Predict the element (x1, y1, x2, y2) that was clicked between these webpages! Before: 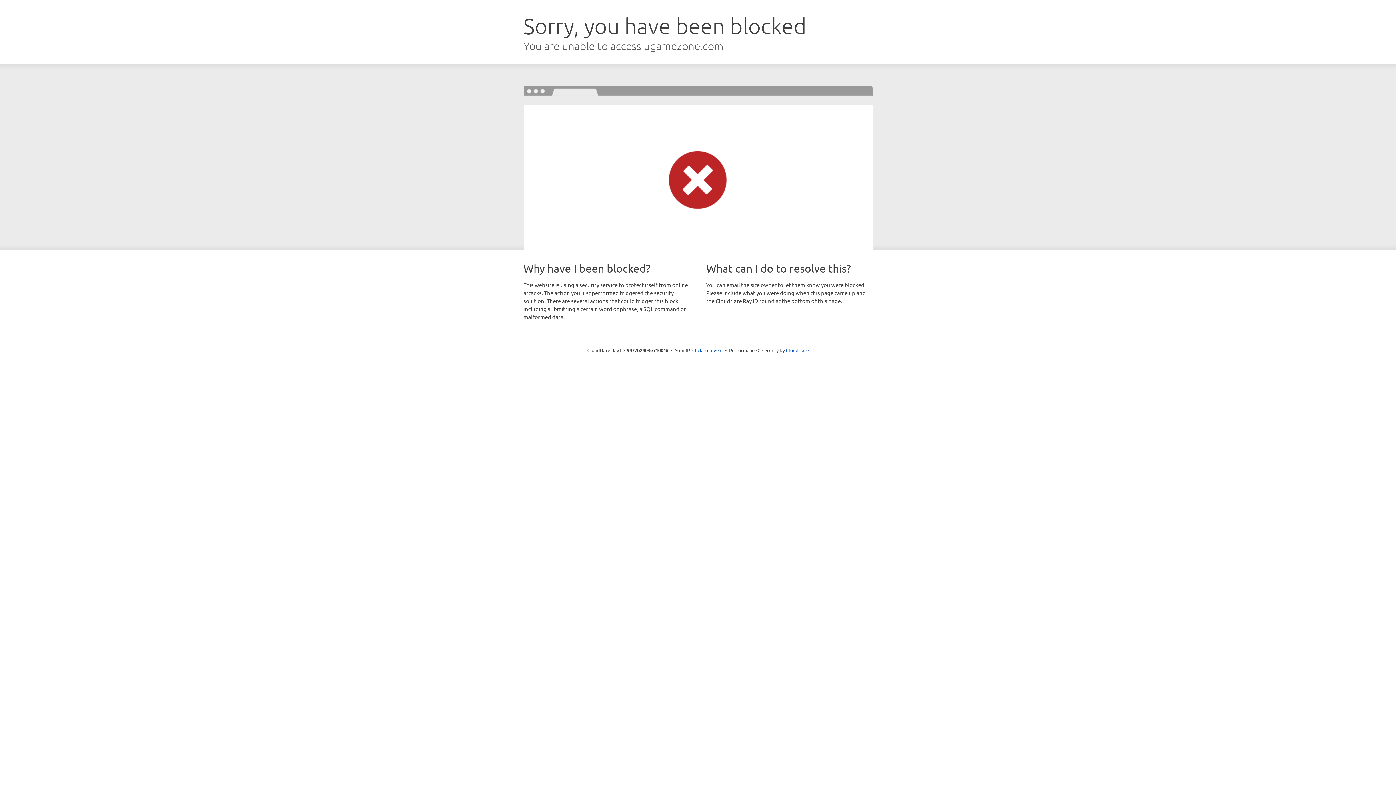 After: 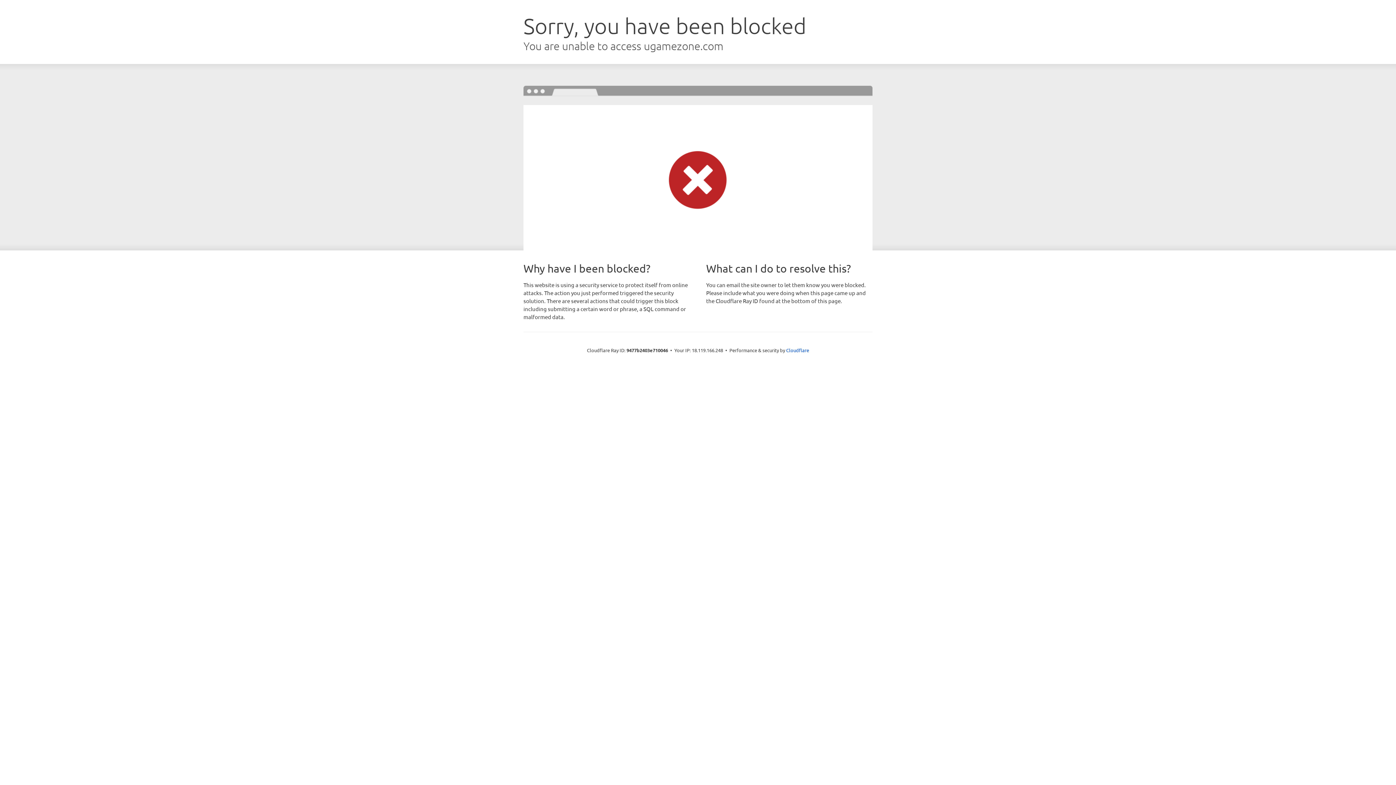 Action: label: Click to reveal bbox: (692, 346, 722, 353)